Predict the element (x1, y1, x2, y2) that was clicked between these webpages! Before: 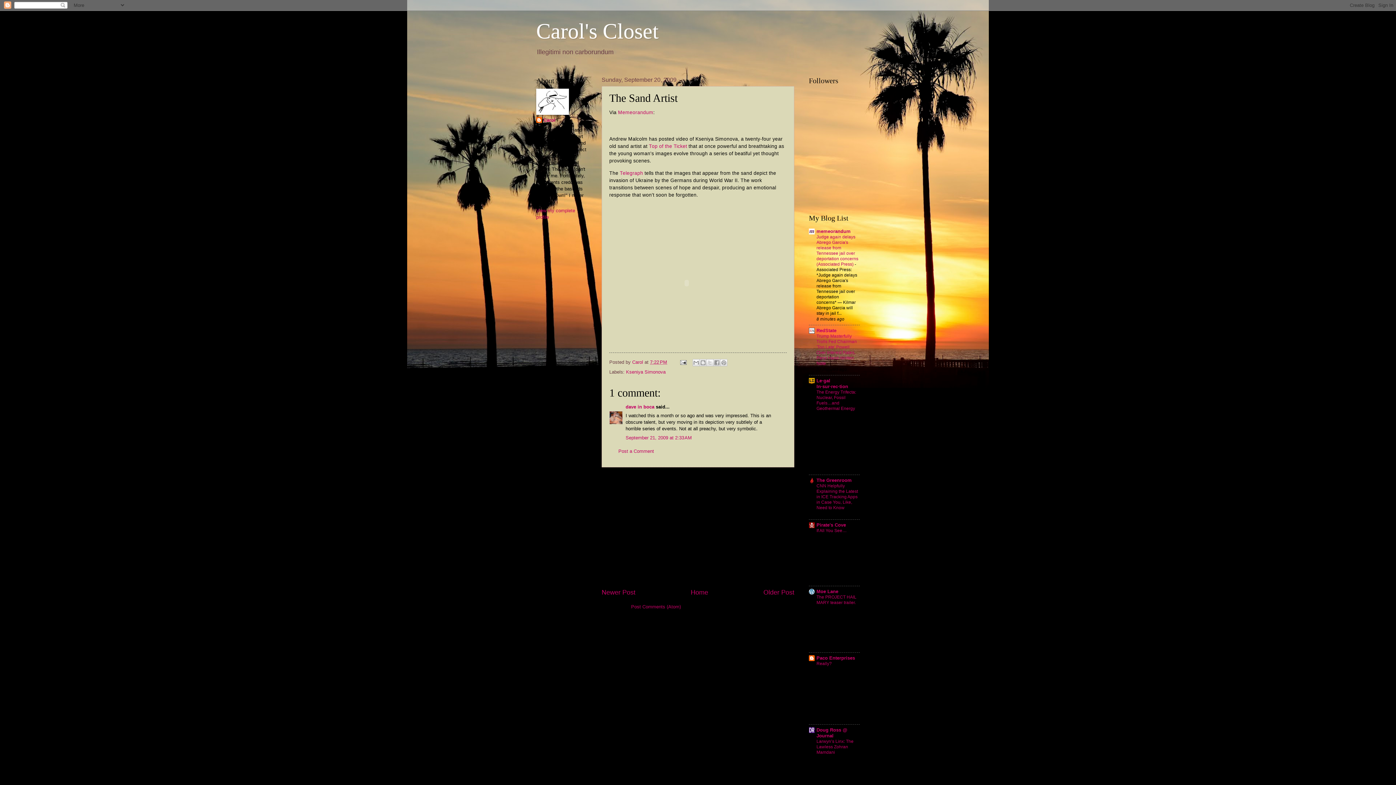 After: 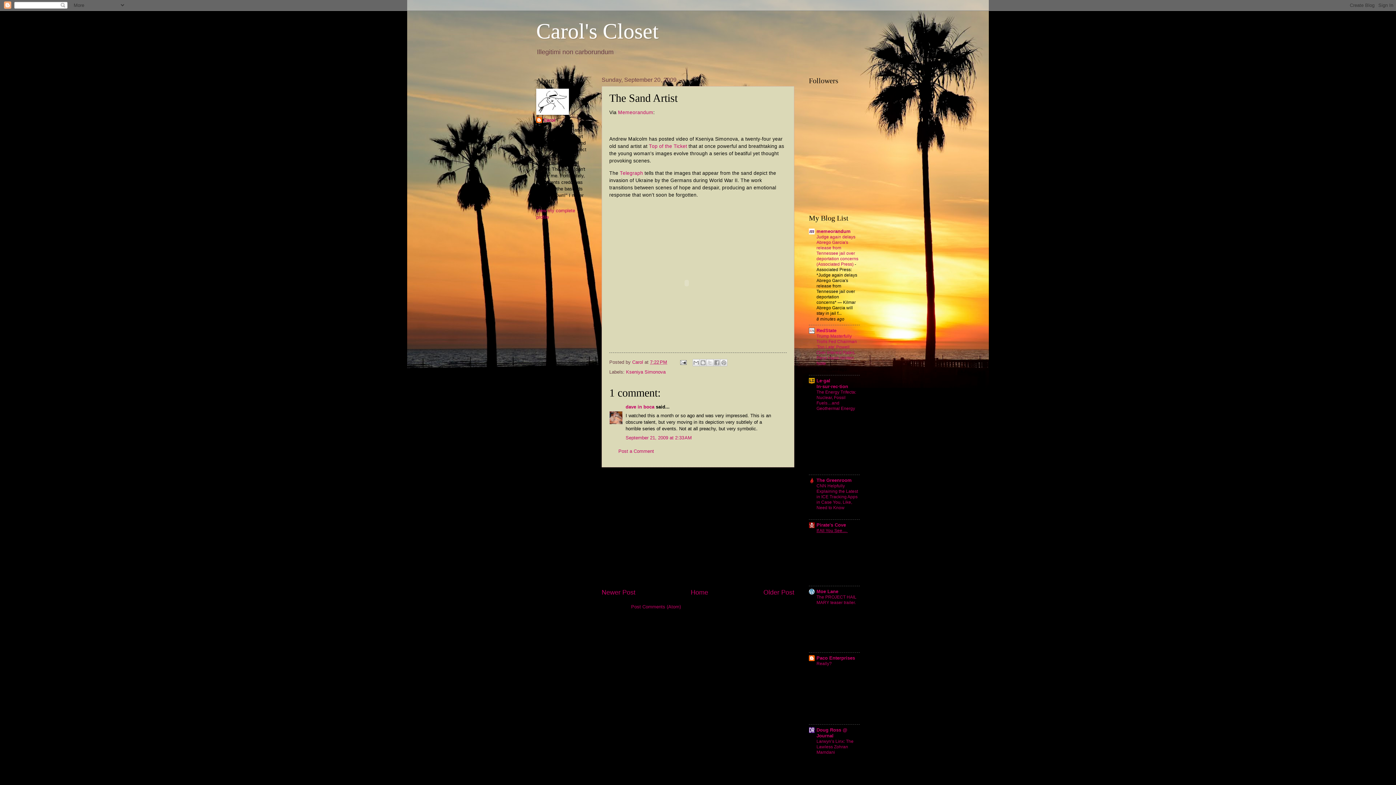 Action: bbox: (816, 528, 848, 533) label: If All You See… 